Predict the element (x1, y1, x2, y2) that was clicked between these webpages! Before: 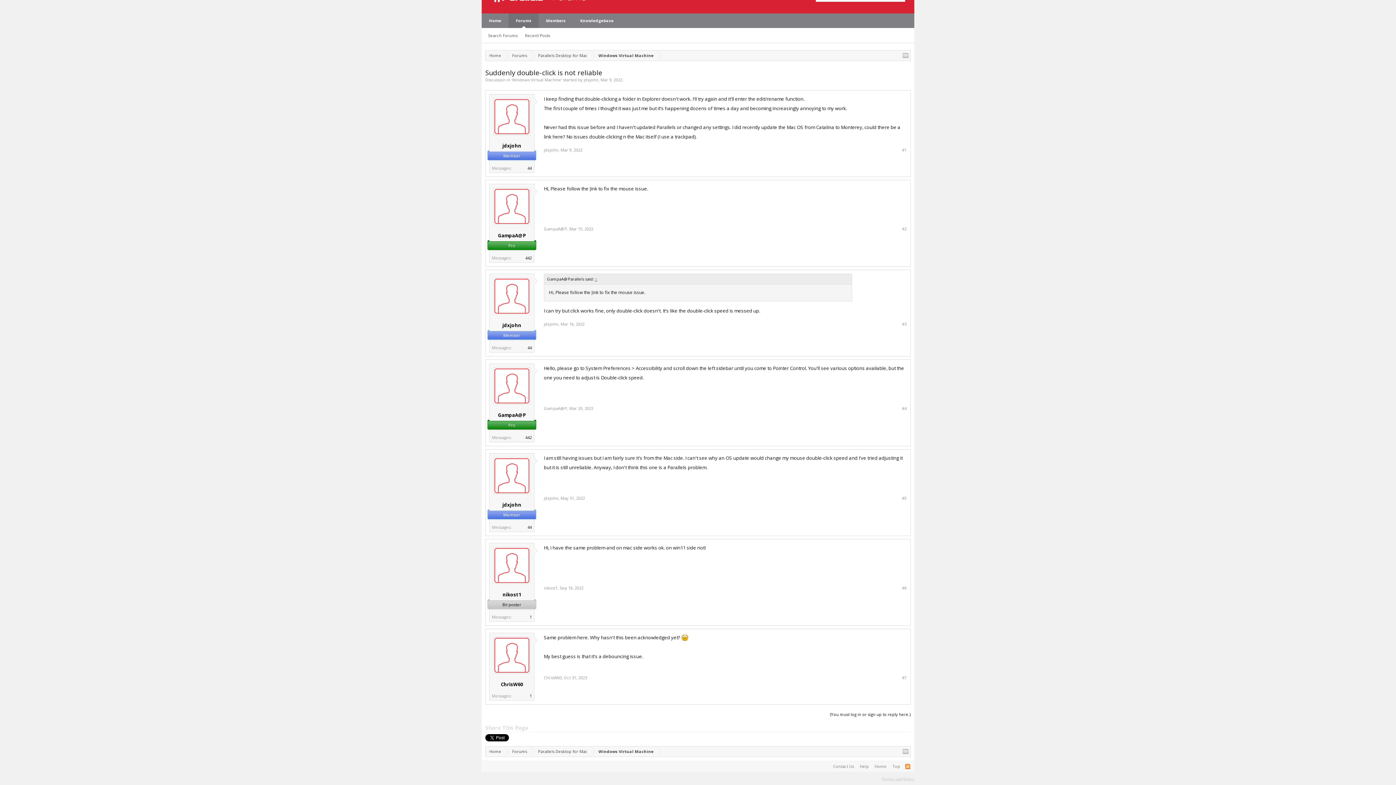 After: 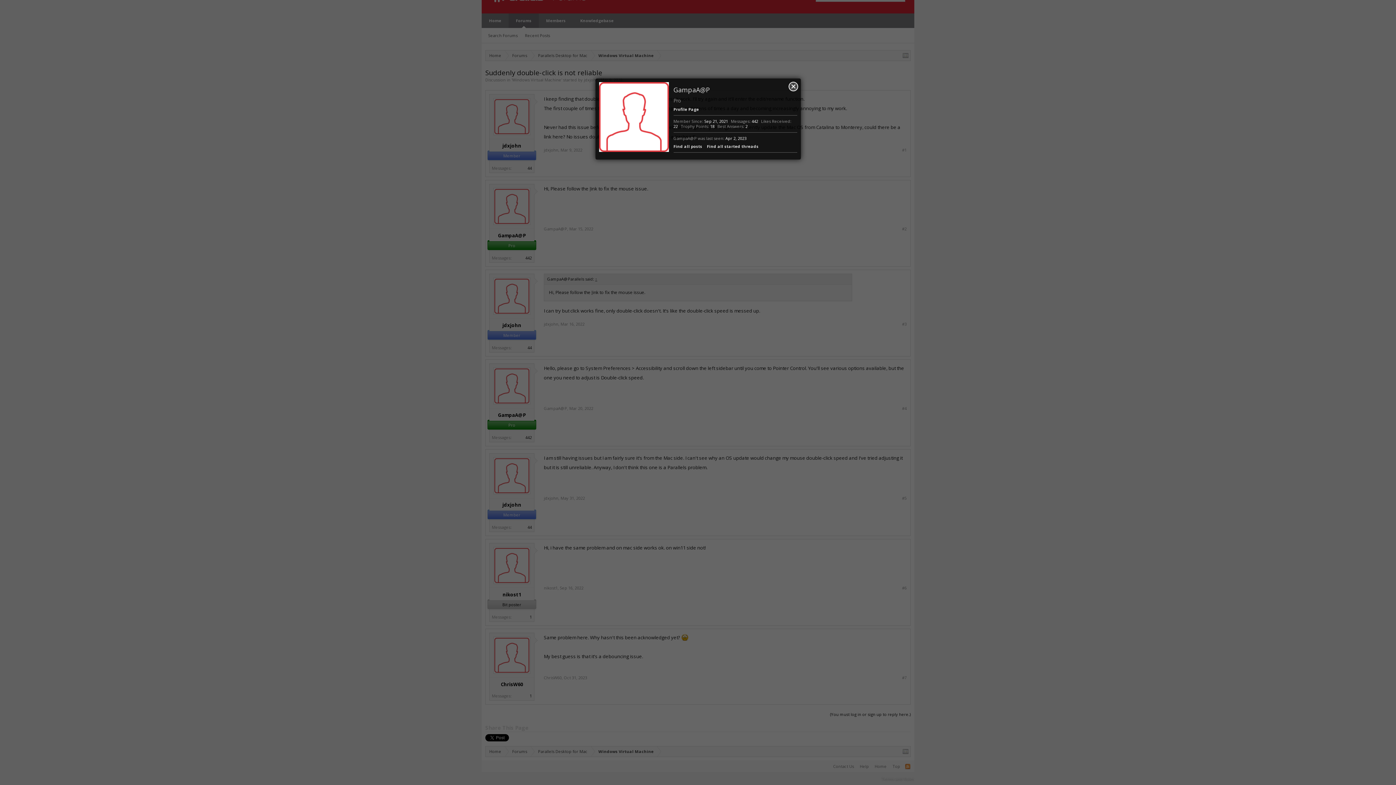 Action: bbox: (493, 188, 530, 225)